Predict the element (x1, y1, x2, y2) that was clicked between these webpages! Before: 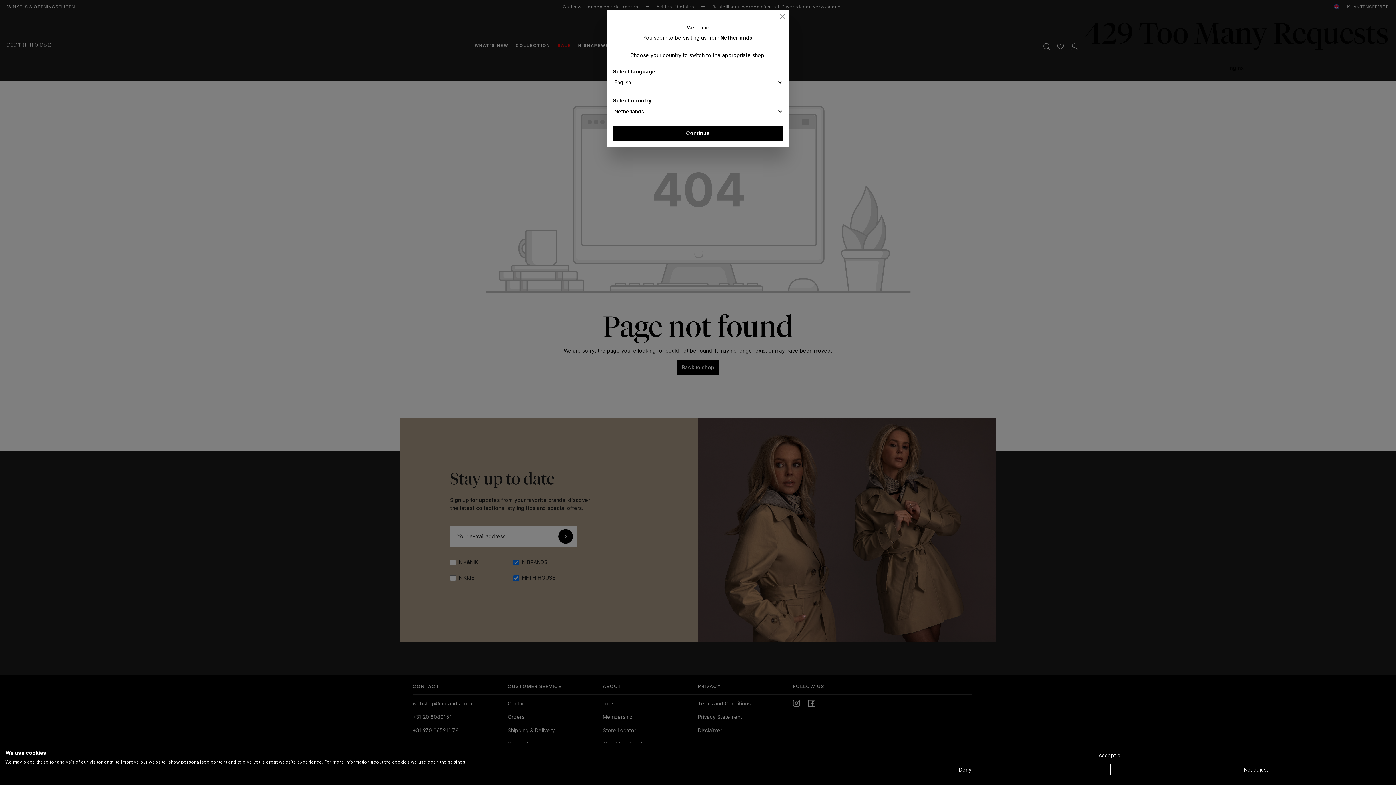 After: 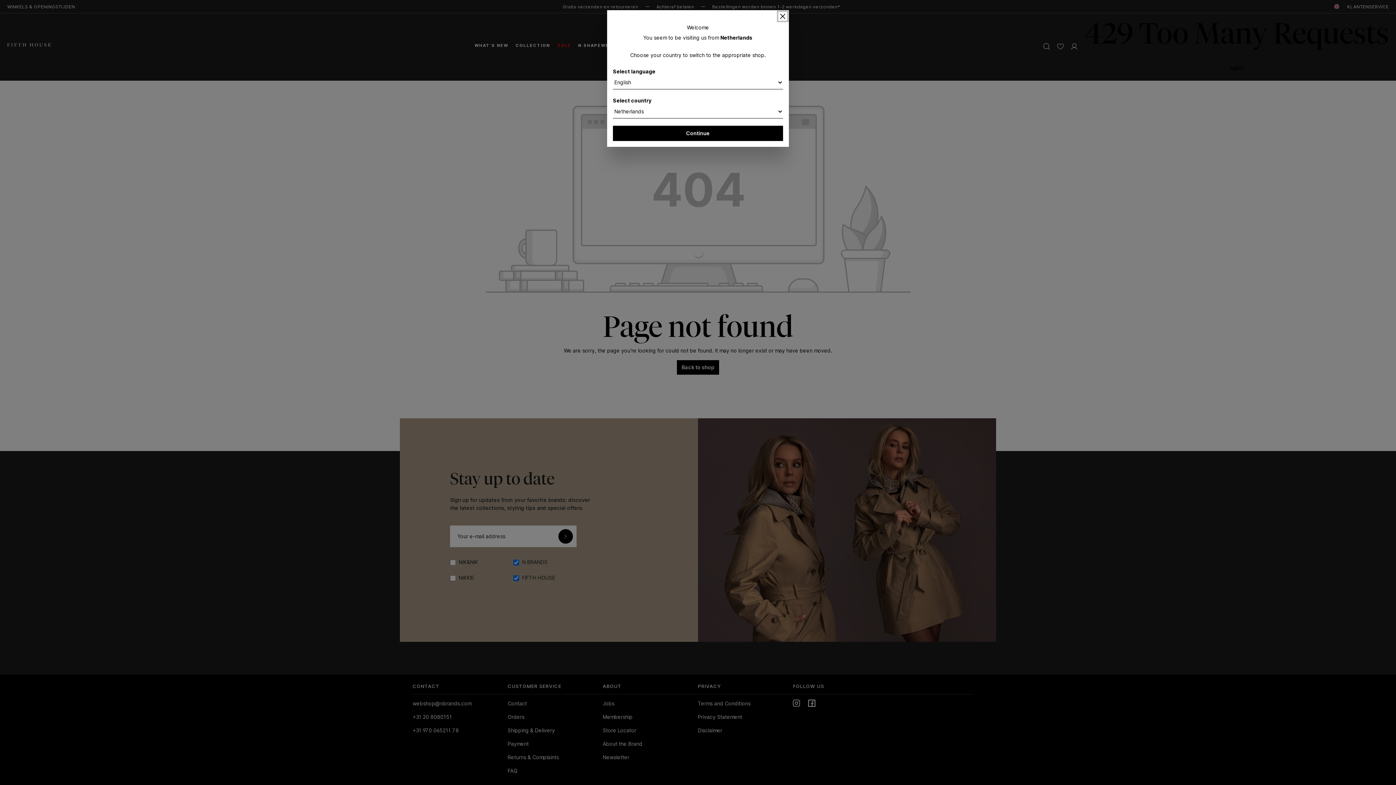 Action: bbox: (820, 764, 1110, 775) label: Deny all cookies